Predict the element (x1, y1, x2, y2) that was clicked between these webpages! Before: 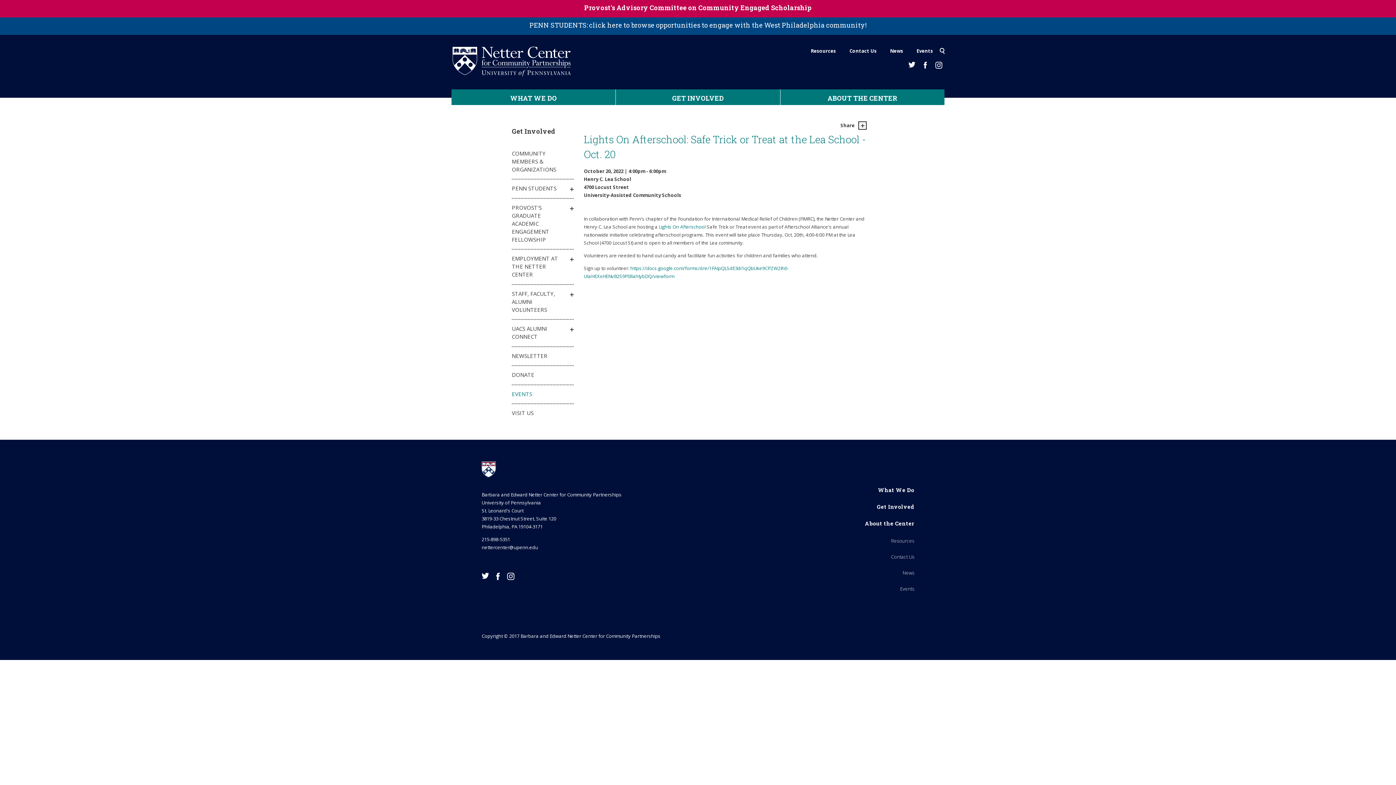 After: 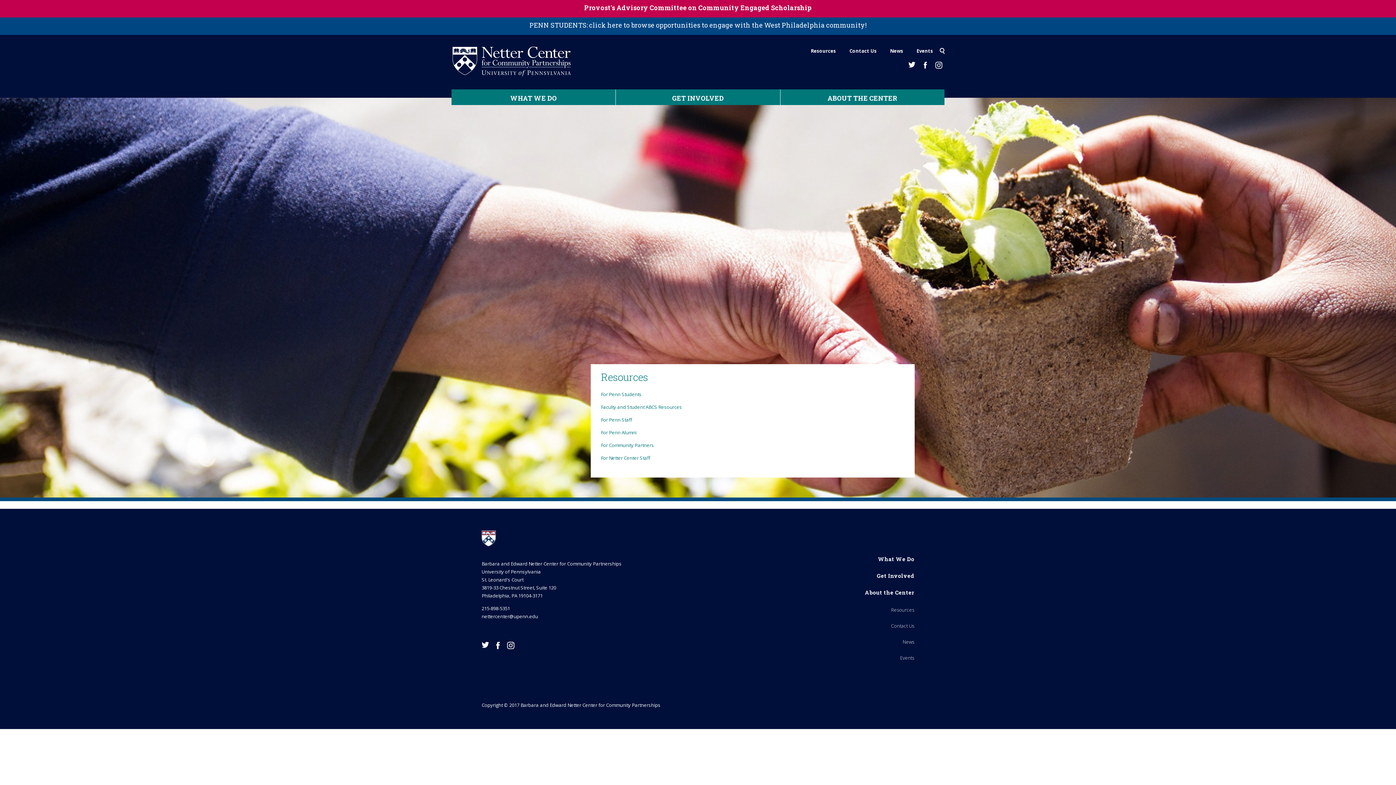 Action: bbox: (886, 534, 918, 548) label: Resources